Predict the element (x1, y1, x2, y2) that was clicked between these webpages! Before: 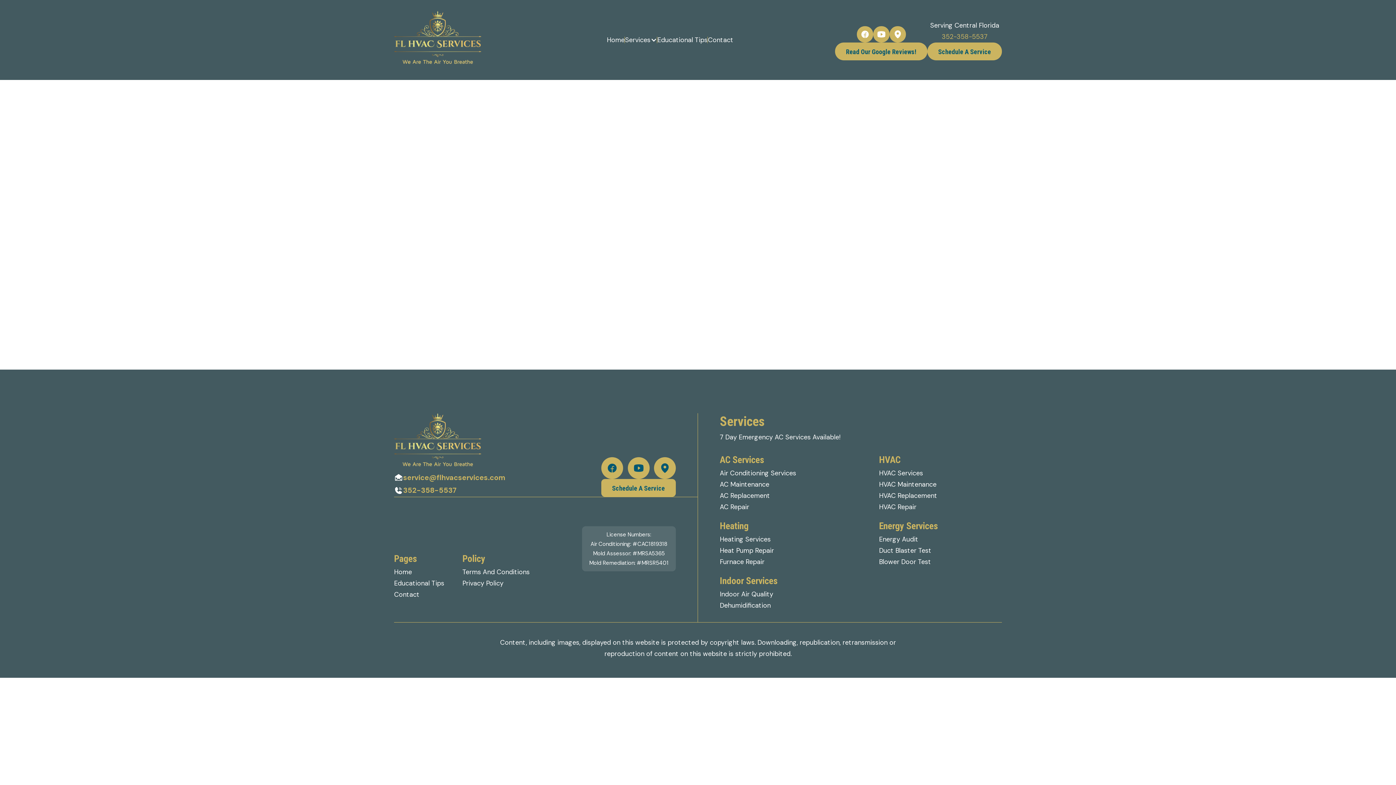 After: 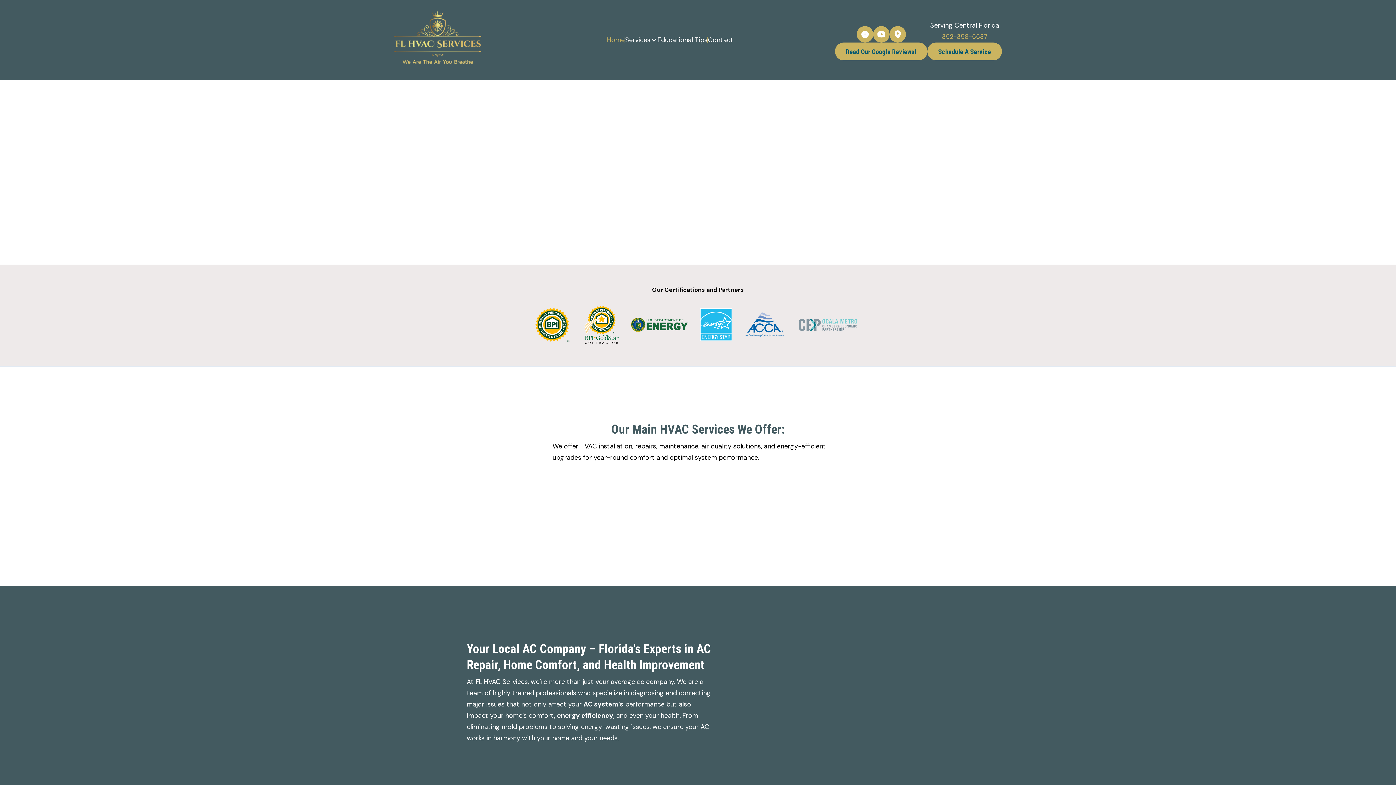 Action: bbox: (394, 413, 481, 471)